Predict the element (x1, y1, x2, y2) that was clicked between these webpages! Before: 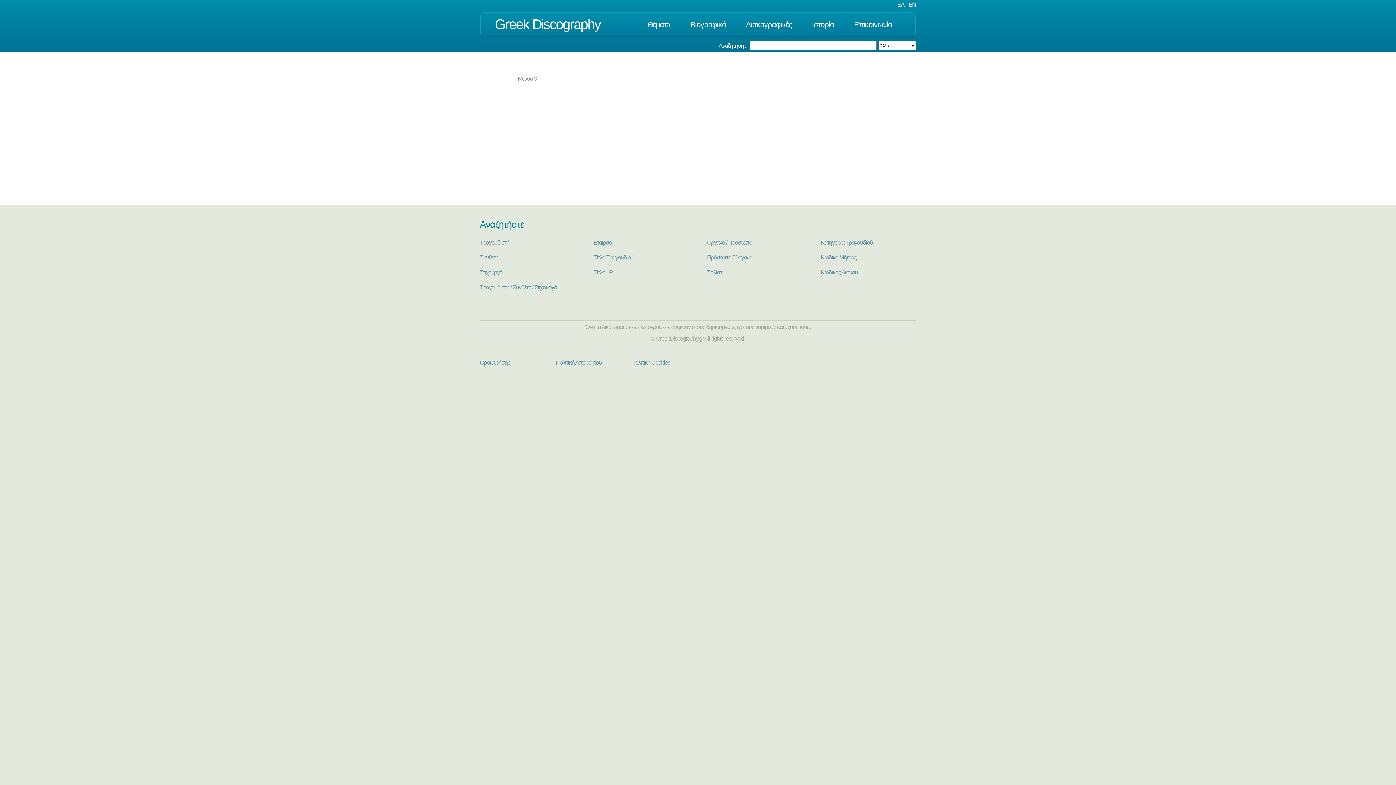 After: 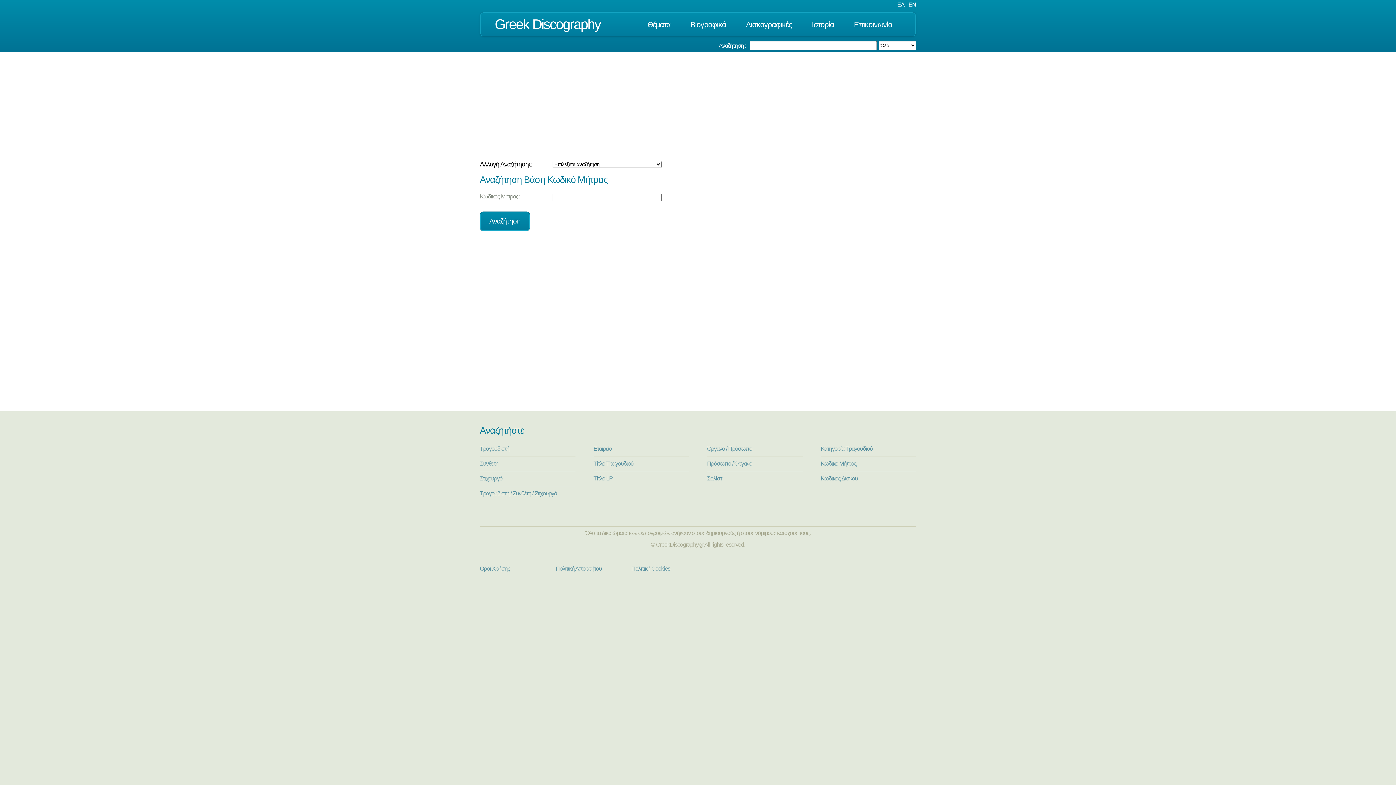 Action: bbox: (820, 254, 856, 260) label: Κωδικό Μήτρας